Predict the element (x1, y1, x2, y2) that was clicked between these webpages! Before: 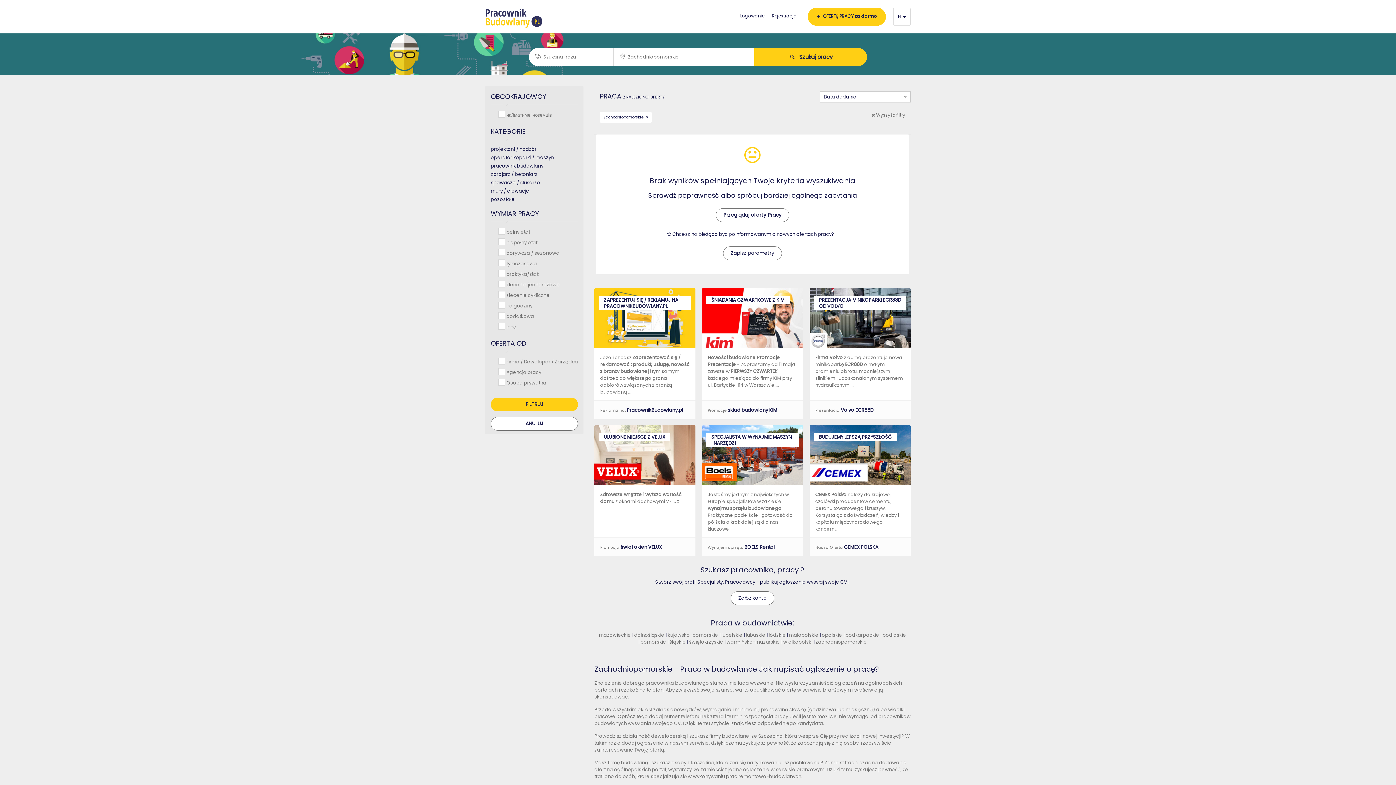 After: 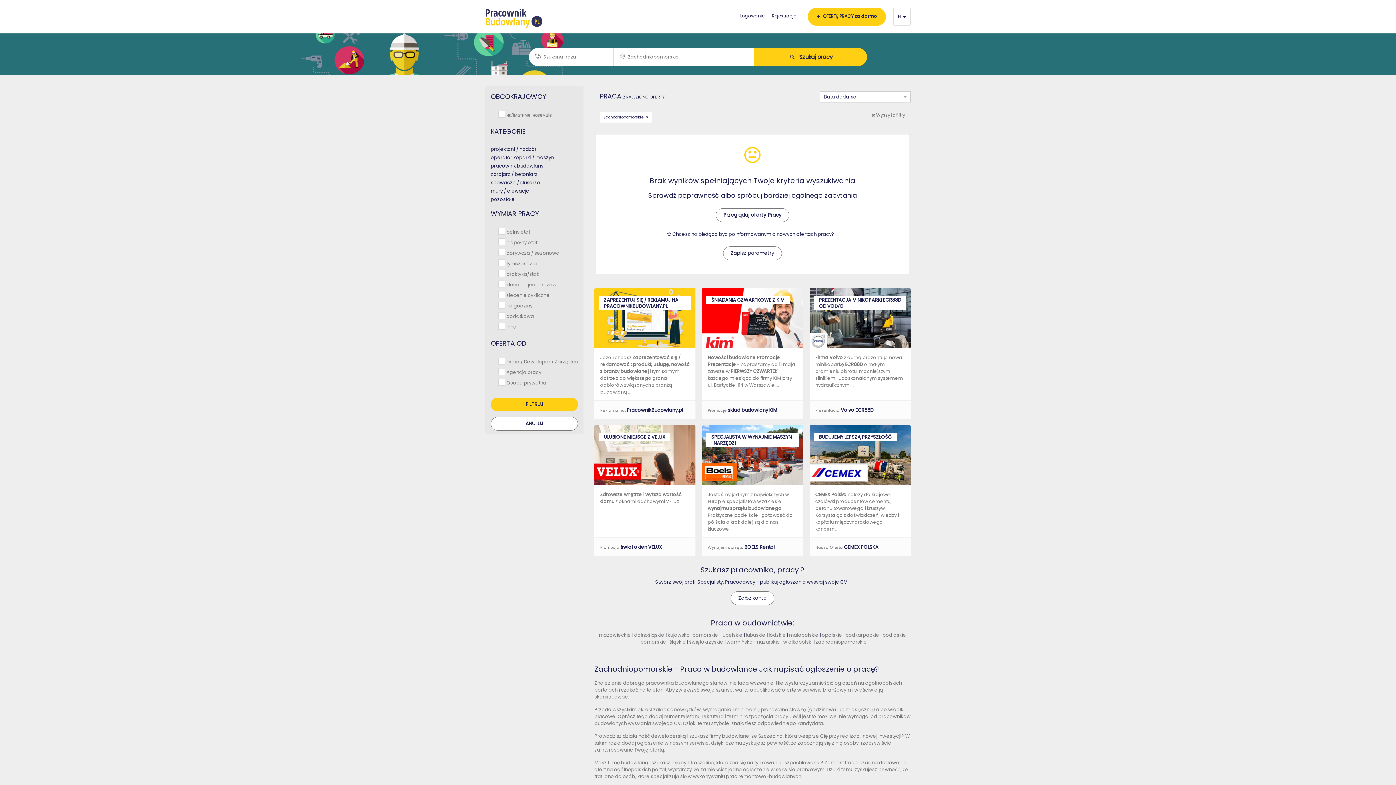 Action: label: BUDUJEMY LEPSZĄ PRZYSZŁOŚĆ

CEMEX Polska należy do krajowej czołówki producentów cementu, betonu towarowego i kruszyw. Korzystając z doświadczeń, wiedzy i kapitału międzynarodowego koncernu,.

Nasza Oferta CEMEX POLSKA bbox: (809, 451, 910, 538)